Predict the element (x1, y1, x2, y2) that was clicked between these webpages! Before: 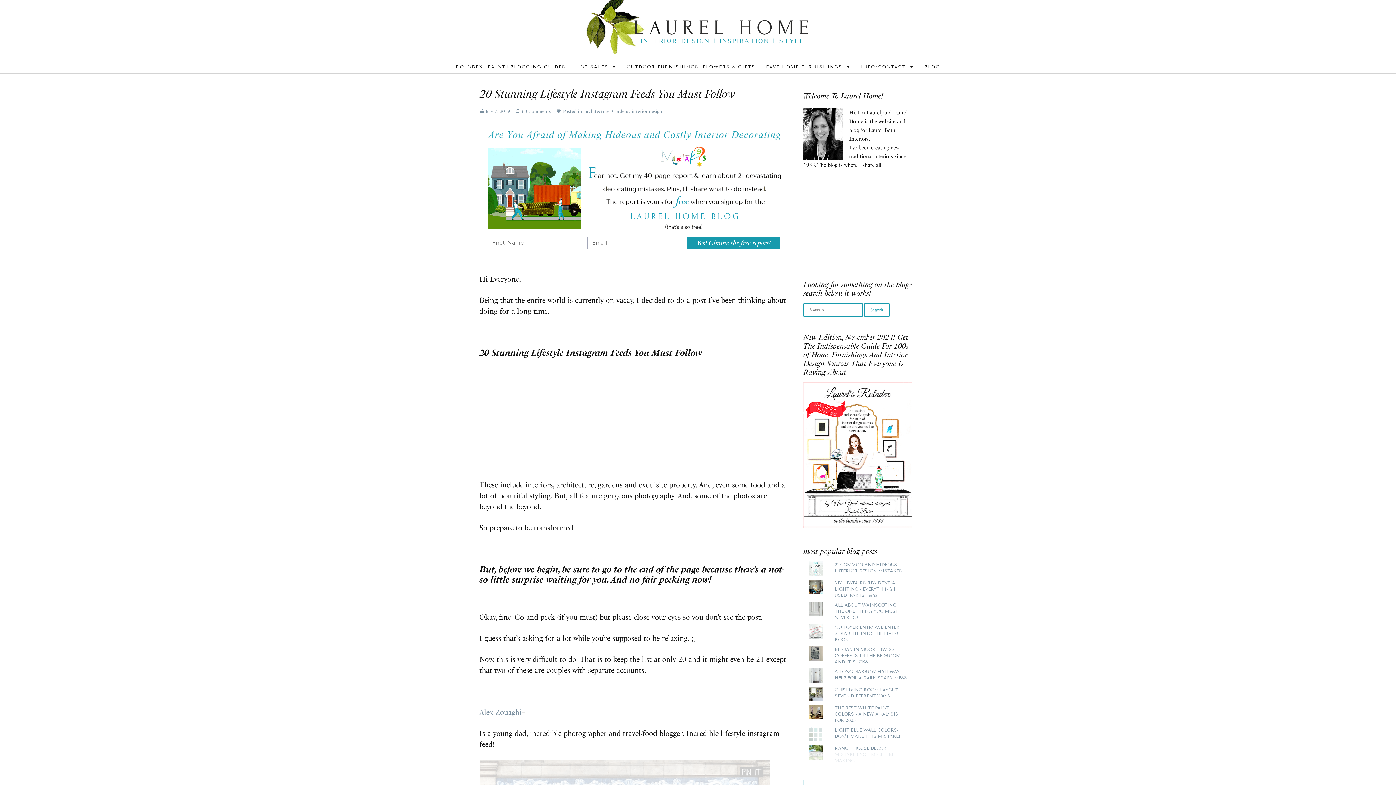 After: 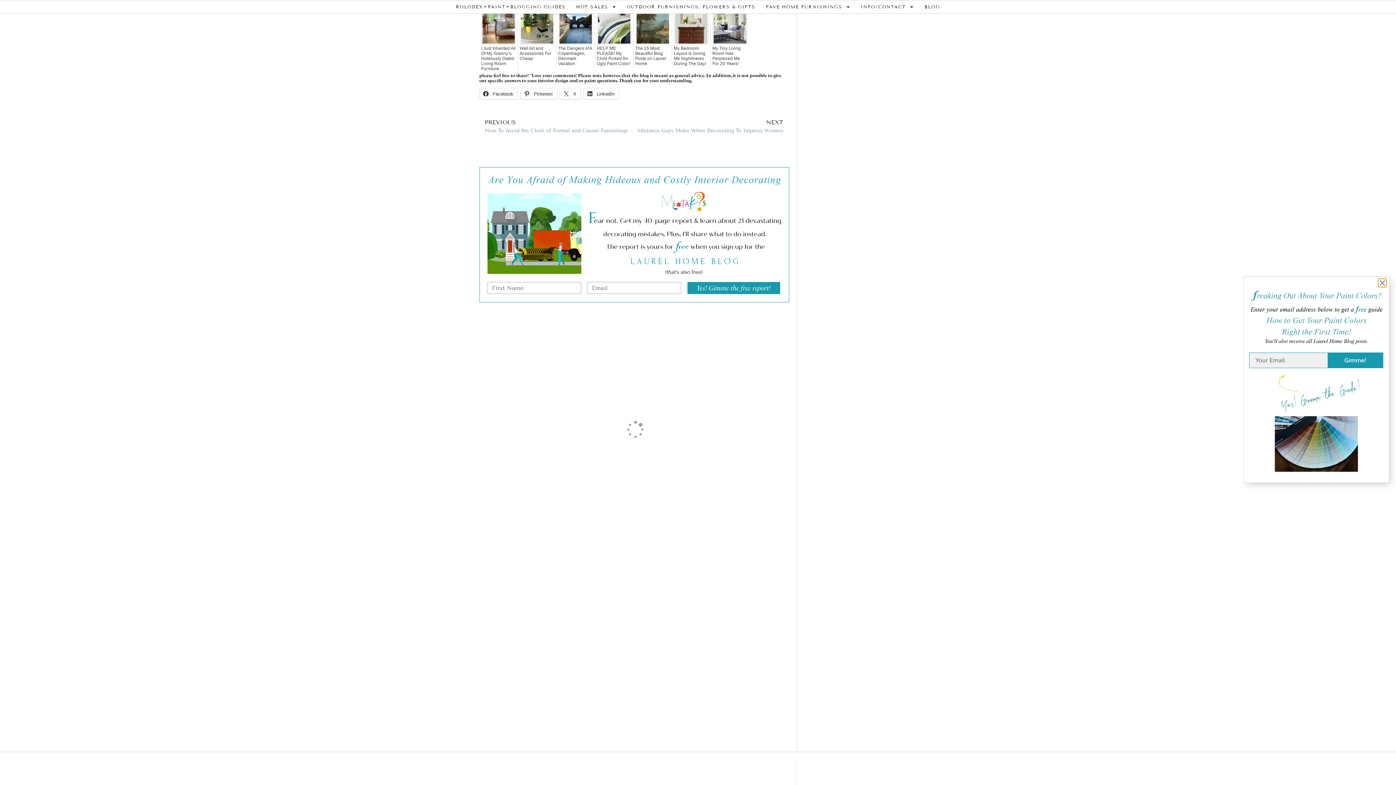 Action: bbox: (515, 107, 551, 114) label: 60 Comments